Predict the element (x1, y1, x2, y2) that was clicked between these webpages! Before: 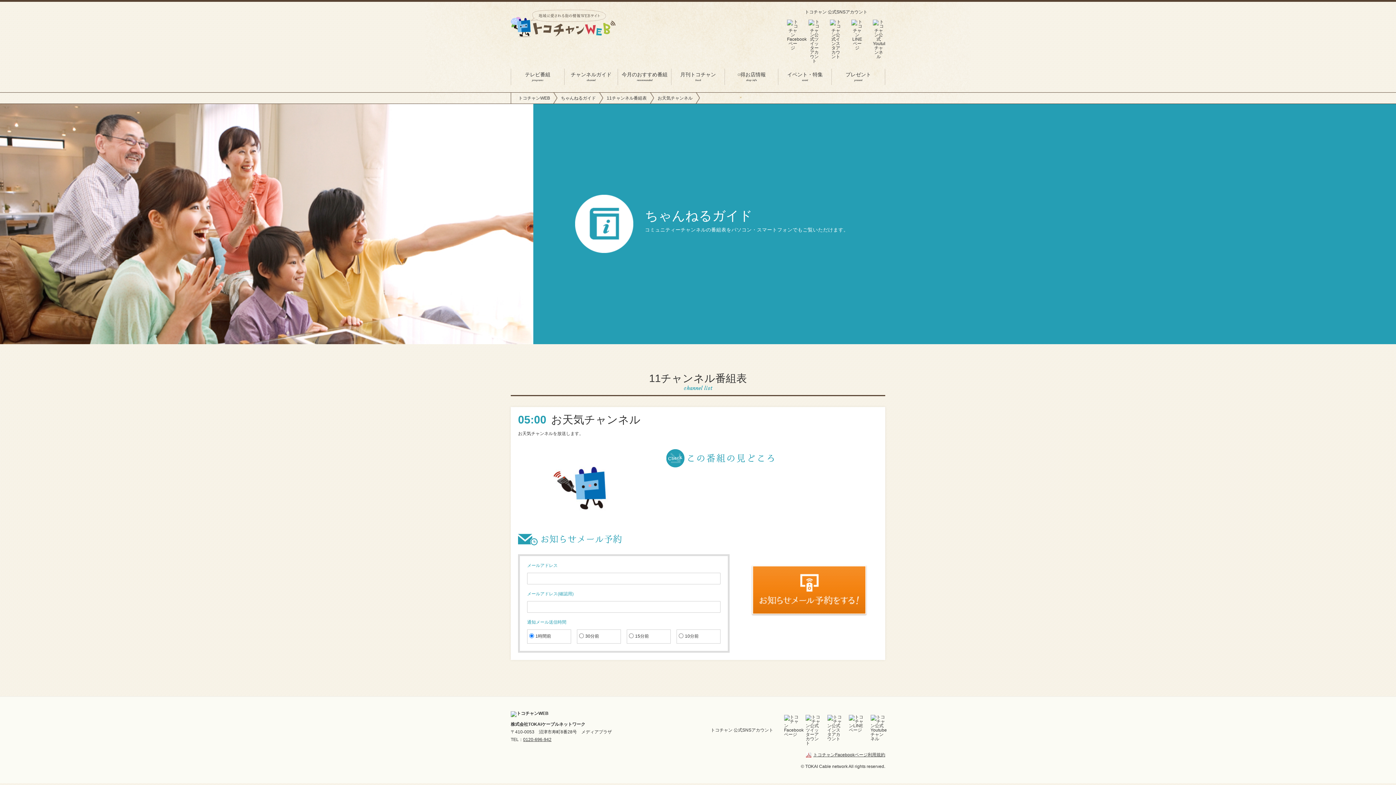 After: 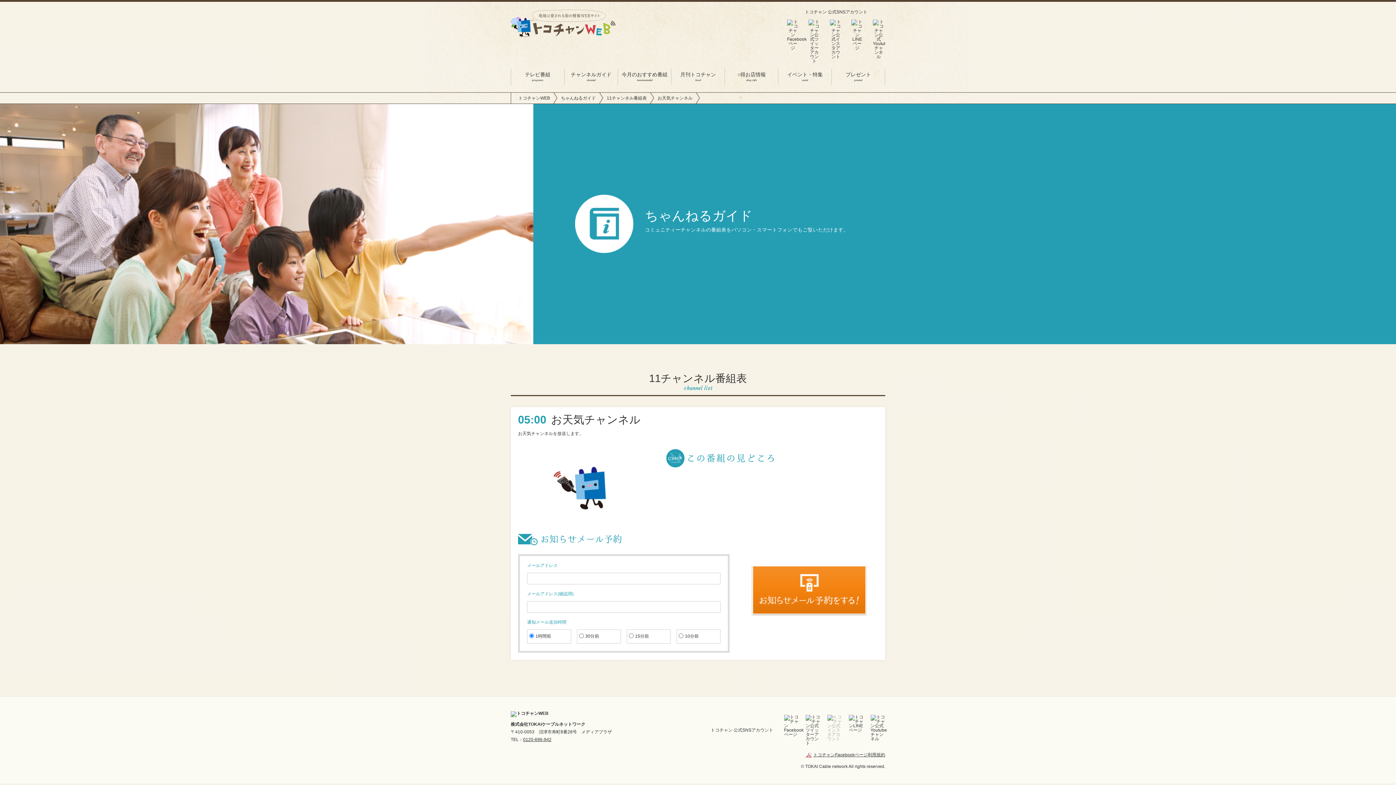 Action: bbox: (827, 736, 842, 741)